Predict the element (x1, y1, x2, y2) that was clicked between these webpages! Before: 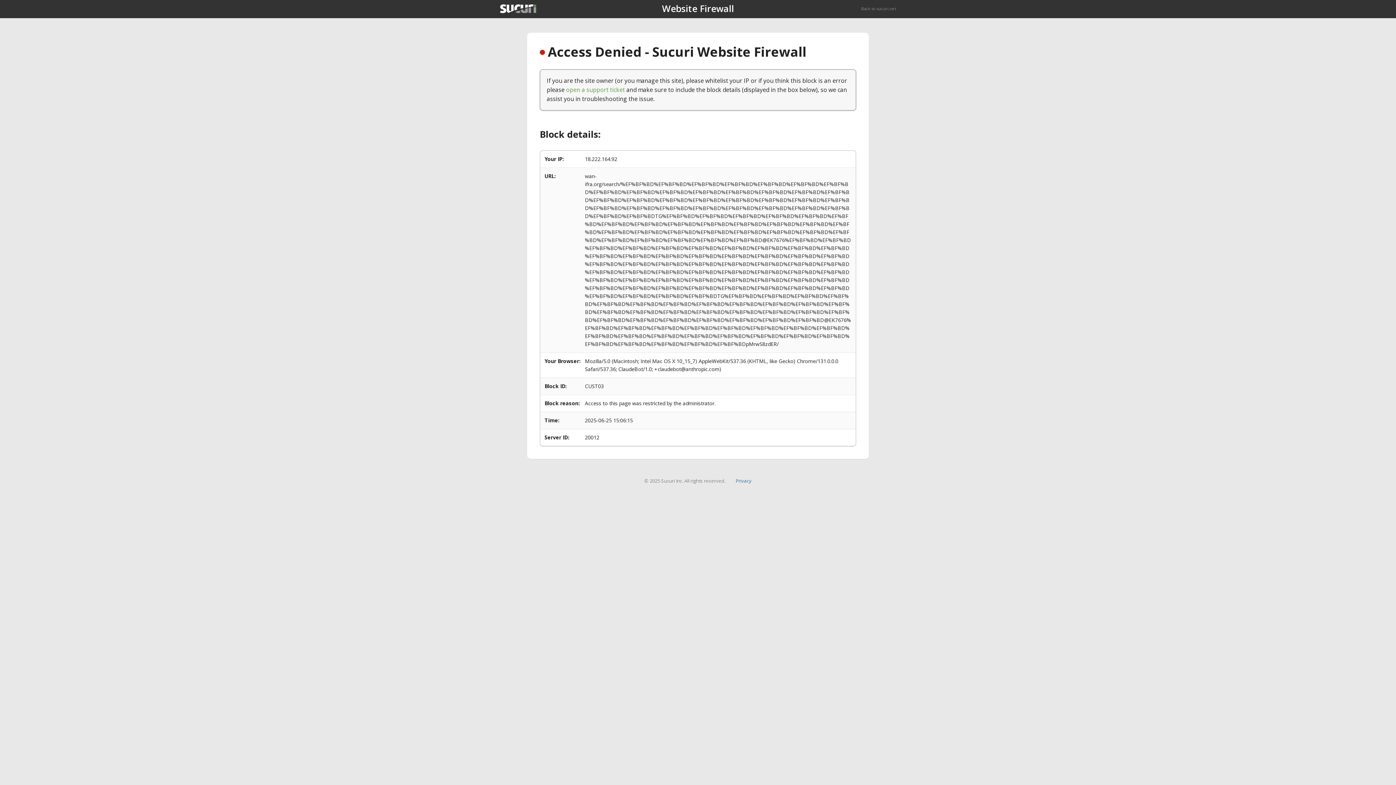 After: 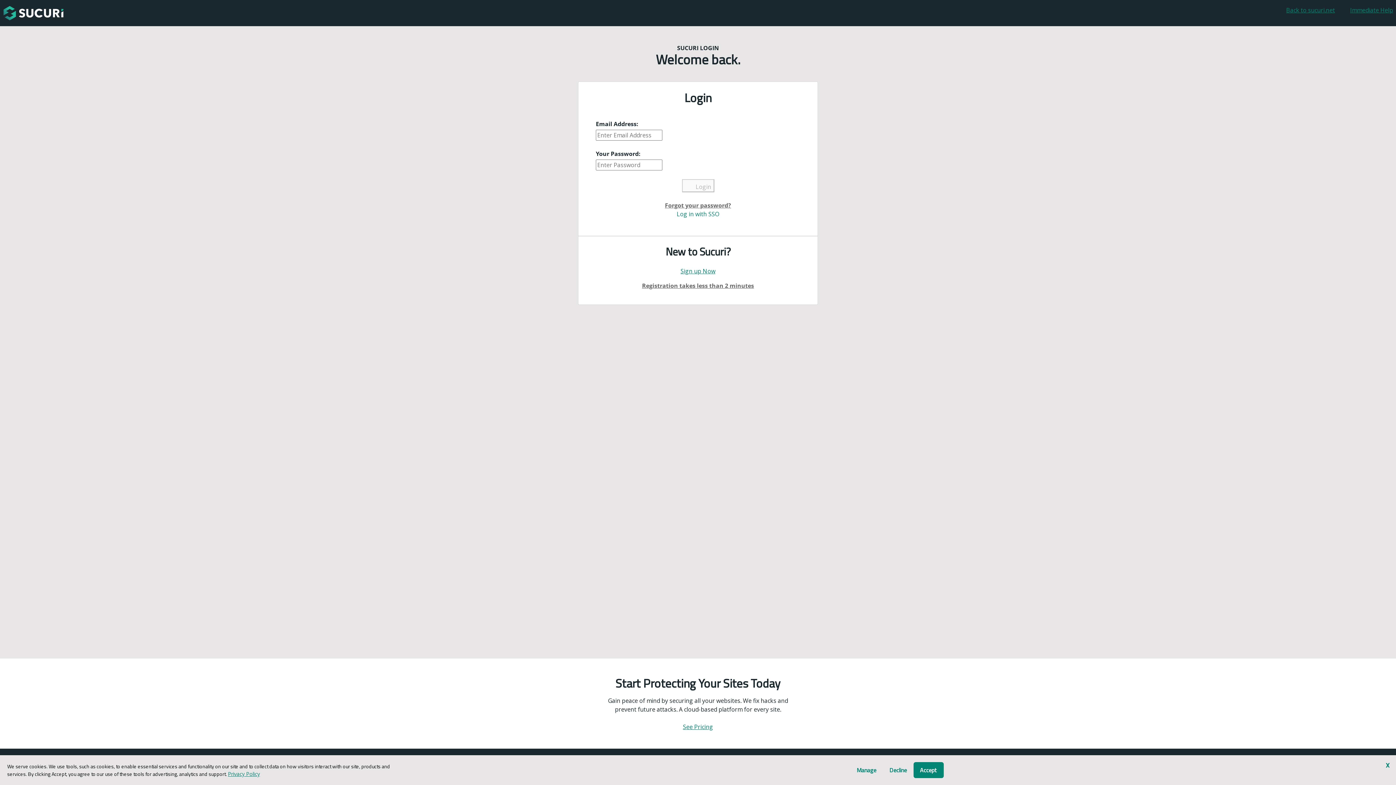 Action: bbox: (566, 85, 625, 93) label: open a support ticket